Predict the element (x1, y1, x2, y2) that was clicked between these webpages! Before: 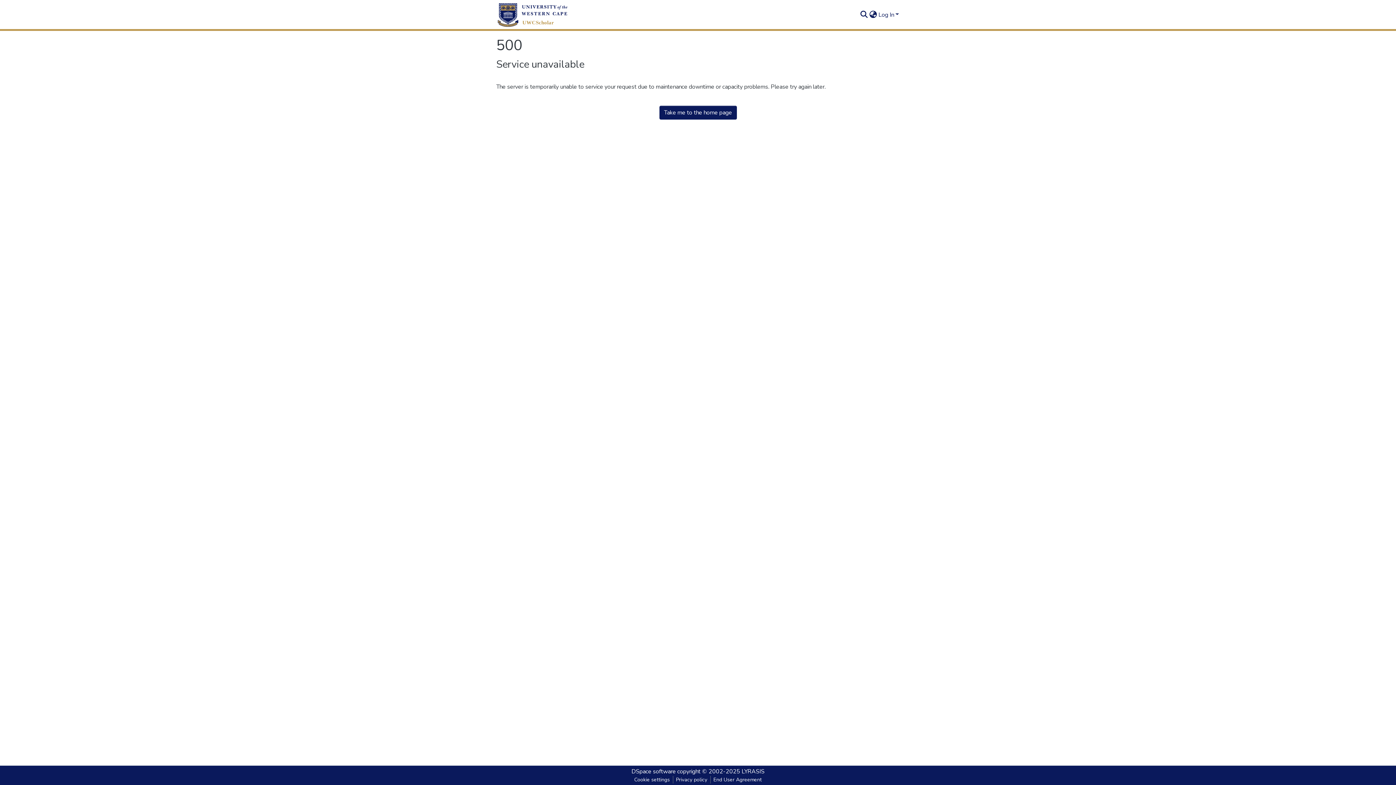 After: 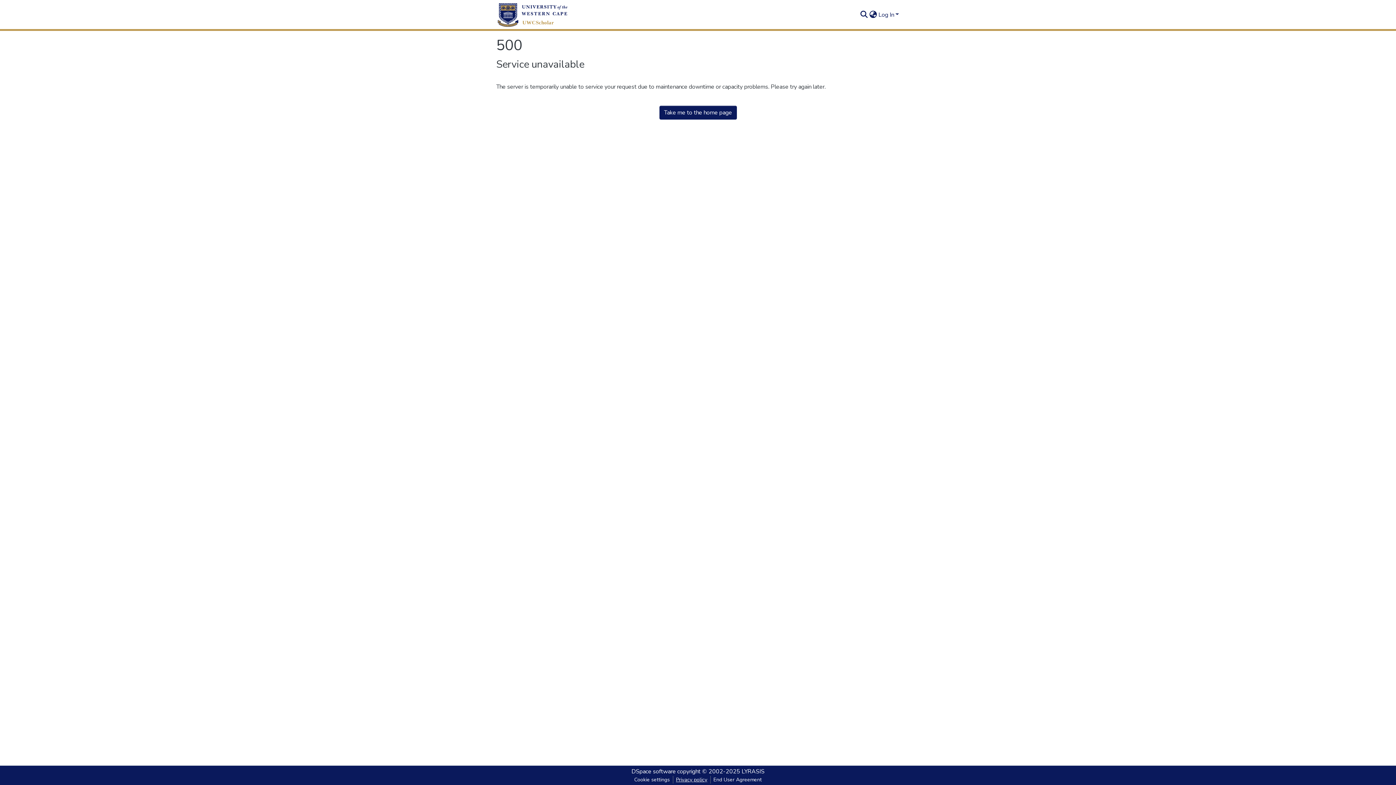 Action: label: Privacy policy bbox: (673, 776, 710, 784)